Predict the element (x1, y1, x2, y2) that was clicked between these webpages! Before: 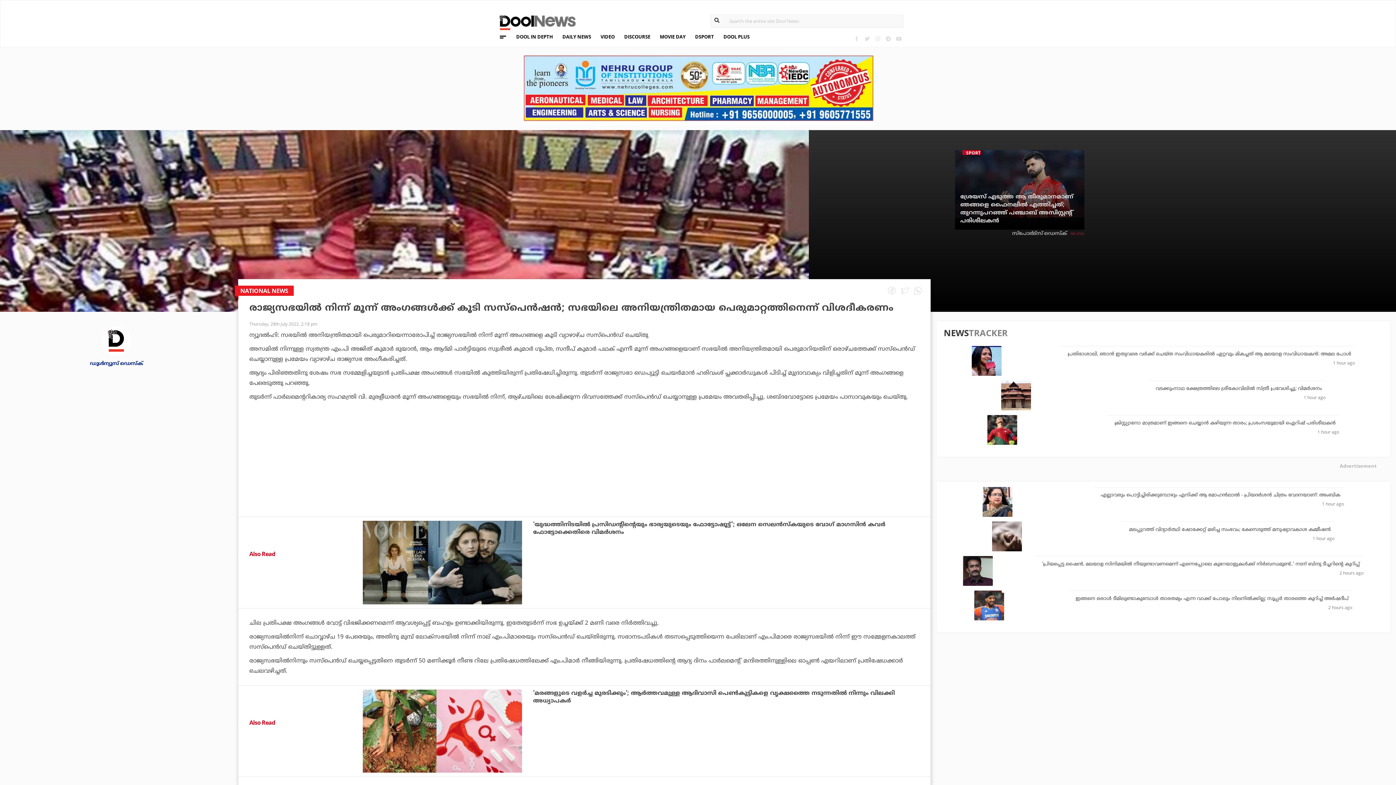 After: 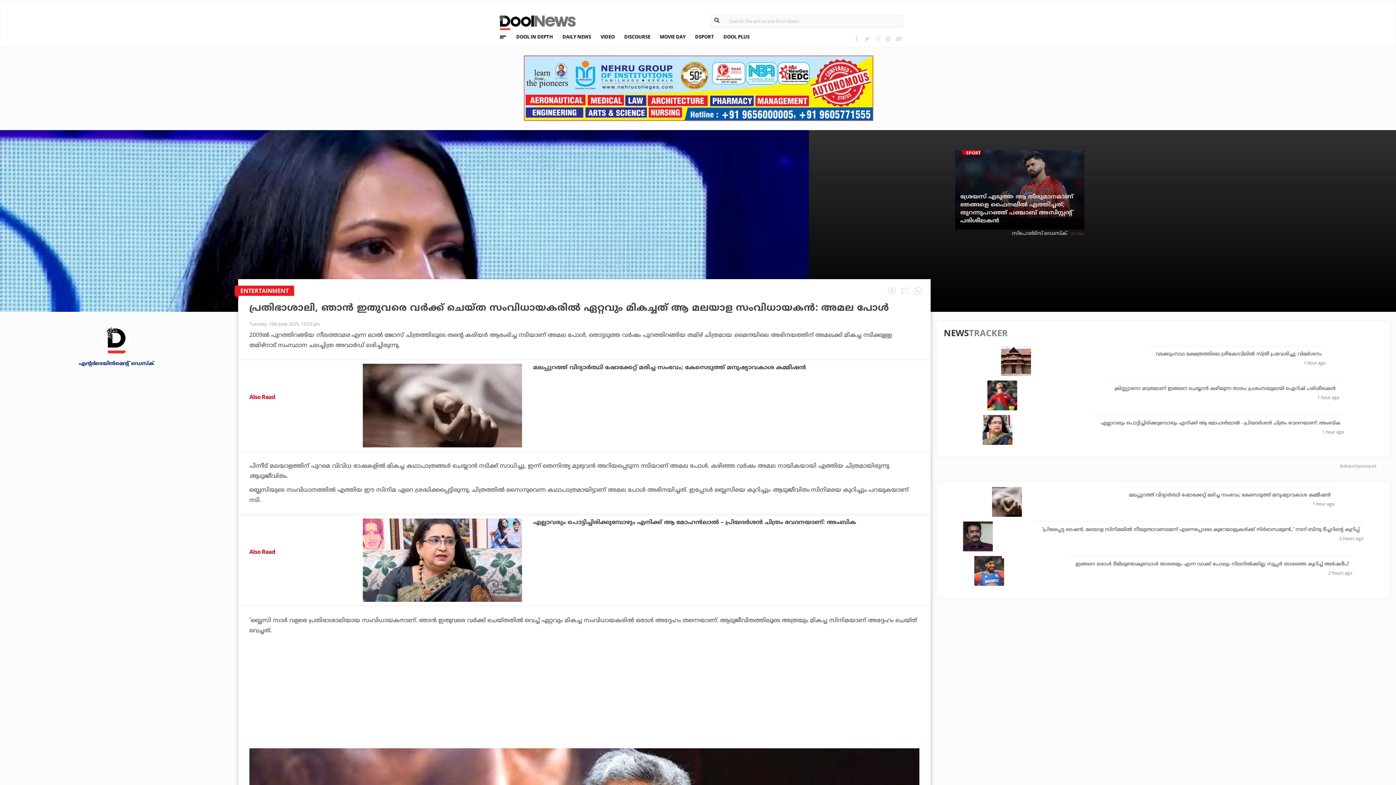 Action: bbox: (1067, 350, 1351, 357) label: പ്രതിഭാശാലി, ഞാന്‍ ഇതുവരെ വര്‍ക്ക് ചെയ്ത സംവിധായകരില്‍ ഏറ്റവും മികച്ചത് ആ മലയാള സംവിധായകന്‍: അമല പോള്‍